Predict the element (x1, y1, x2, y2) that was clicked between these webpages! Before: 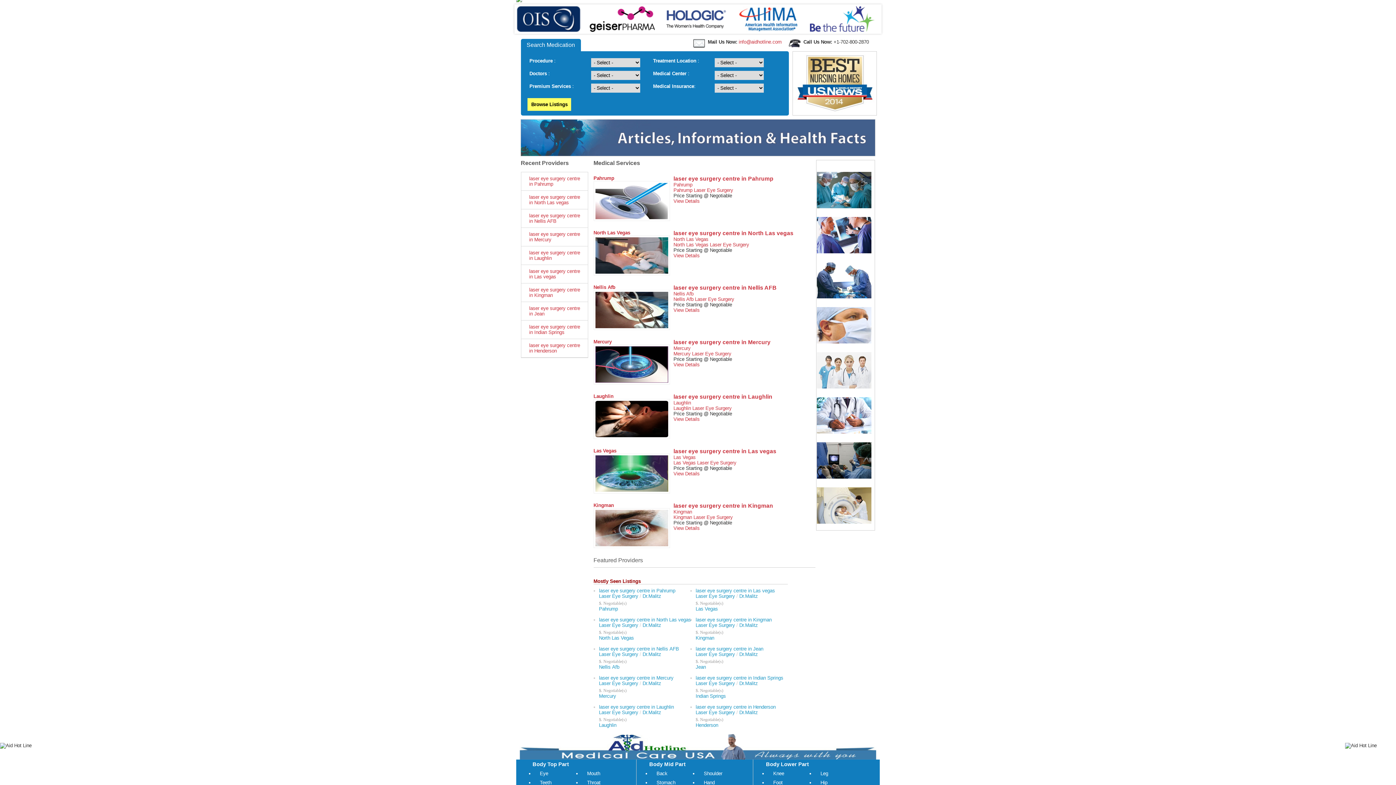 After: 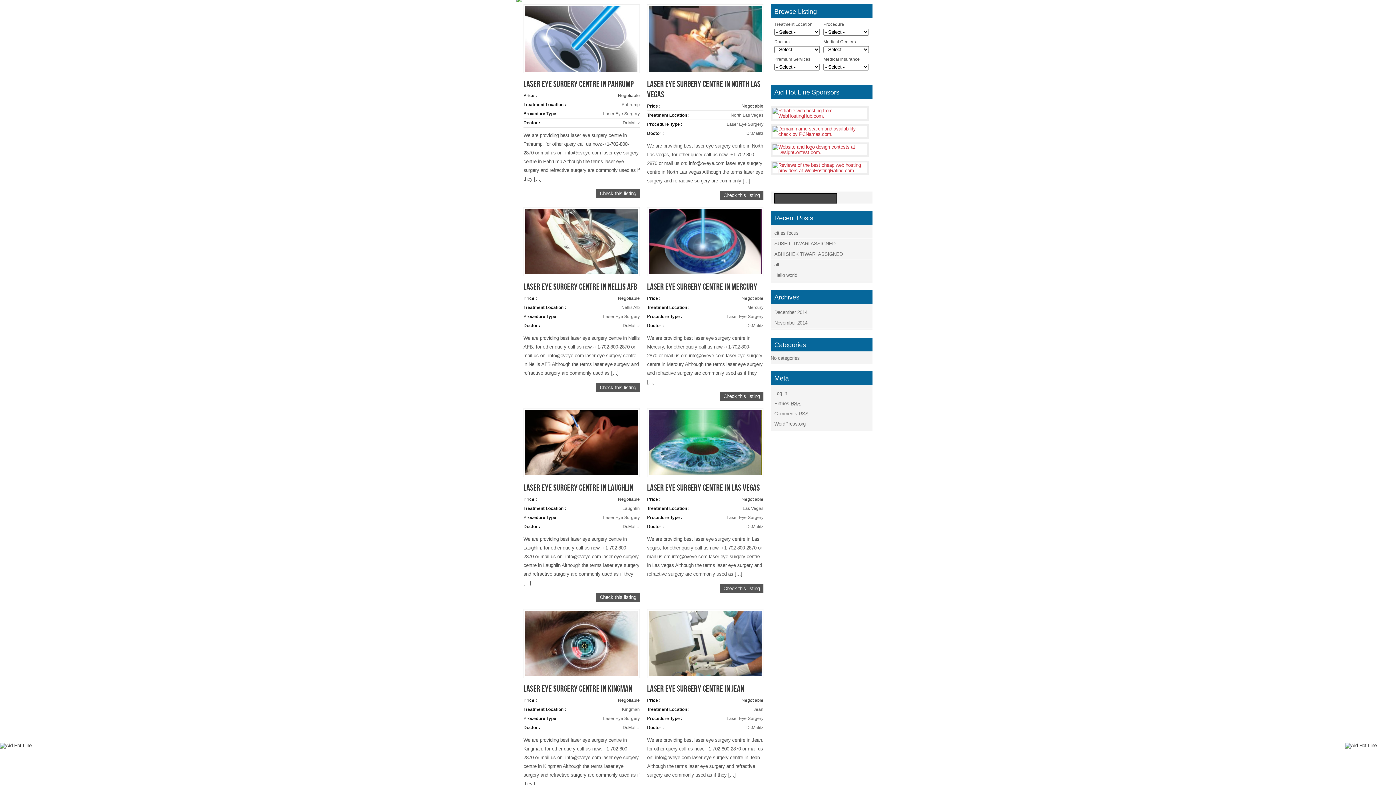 Action: label: Laser Eye Surgery bbox: (697, 460, 736, 465)